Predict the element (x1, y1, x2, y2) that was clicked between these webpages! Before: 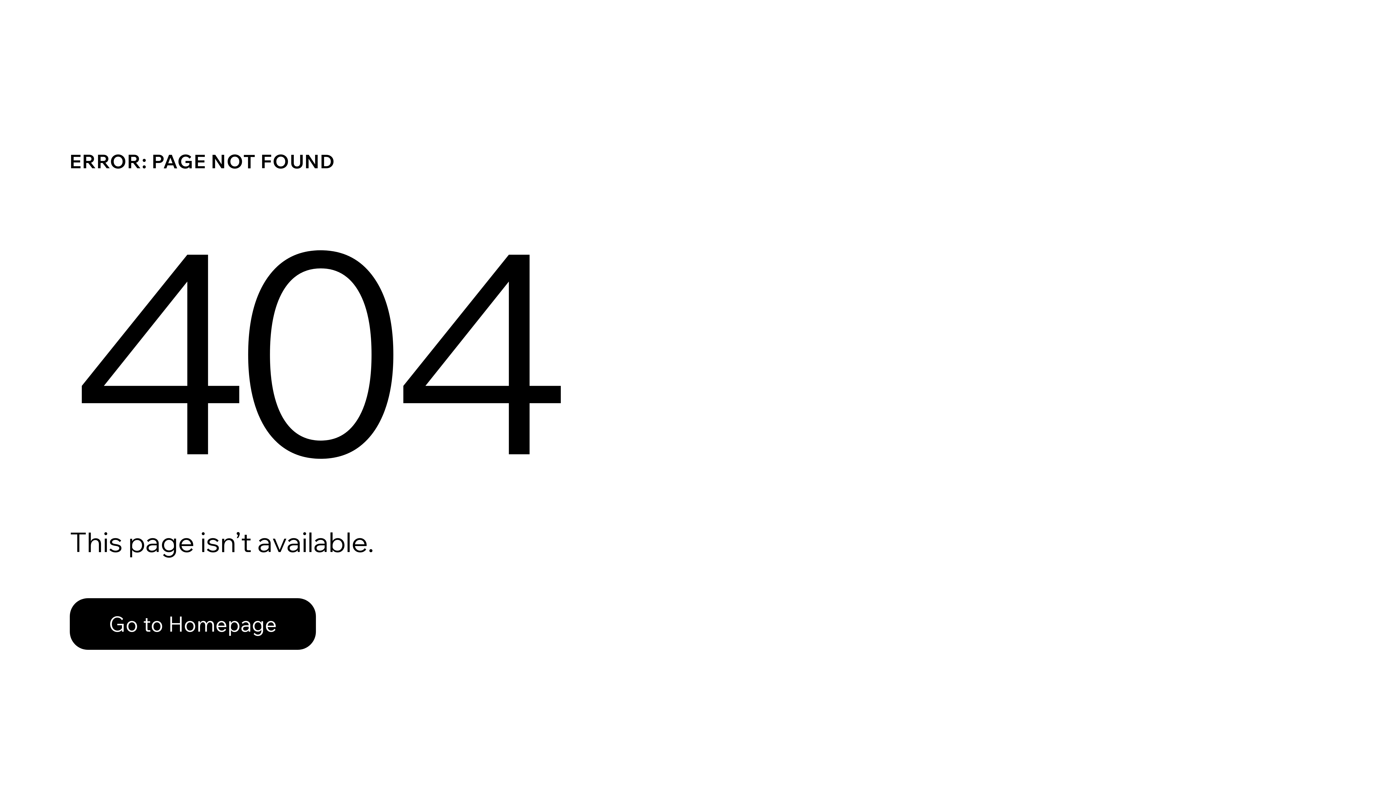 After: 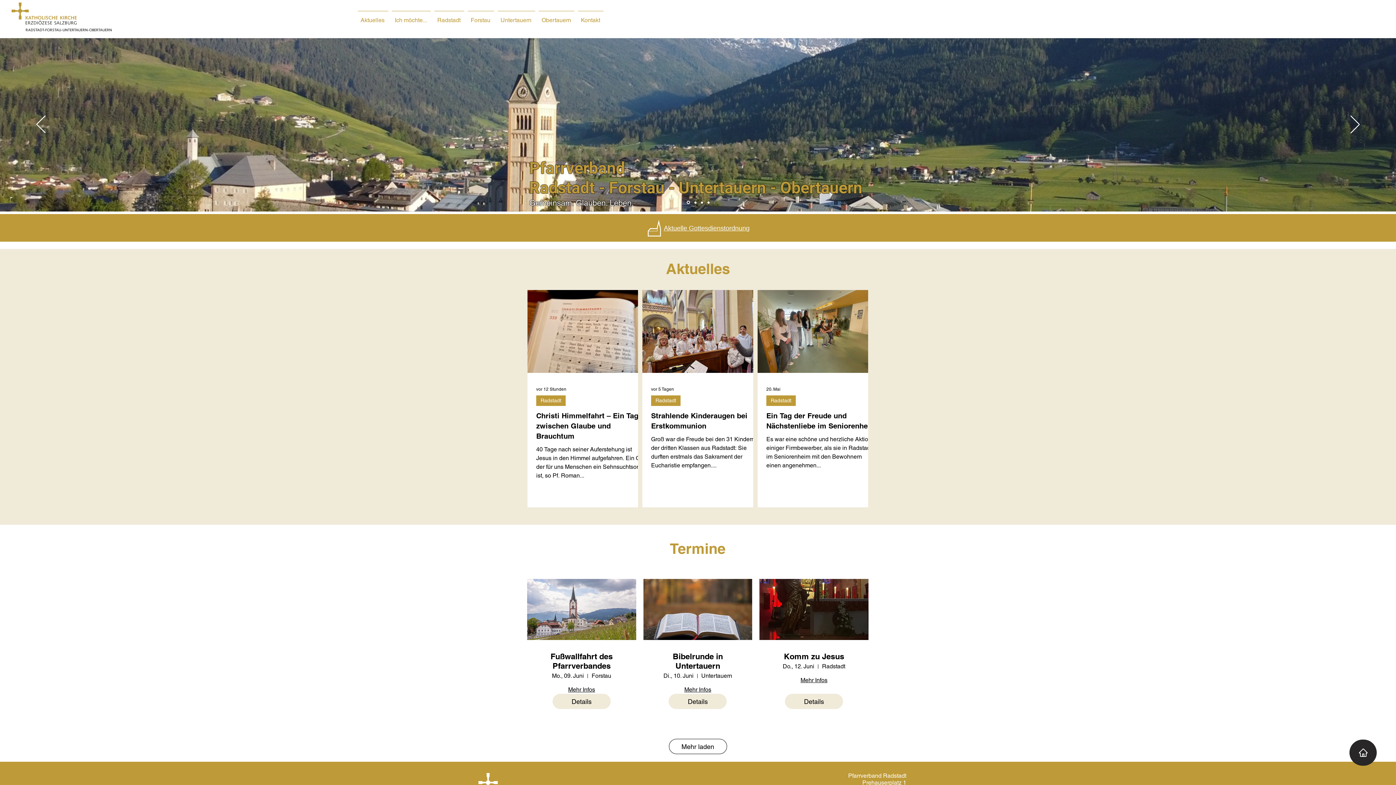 Action: bbox: (69, 598, 316, 650) label: Go to Homepage